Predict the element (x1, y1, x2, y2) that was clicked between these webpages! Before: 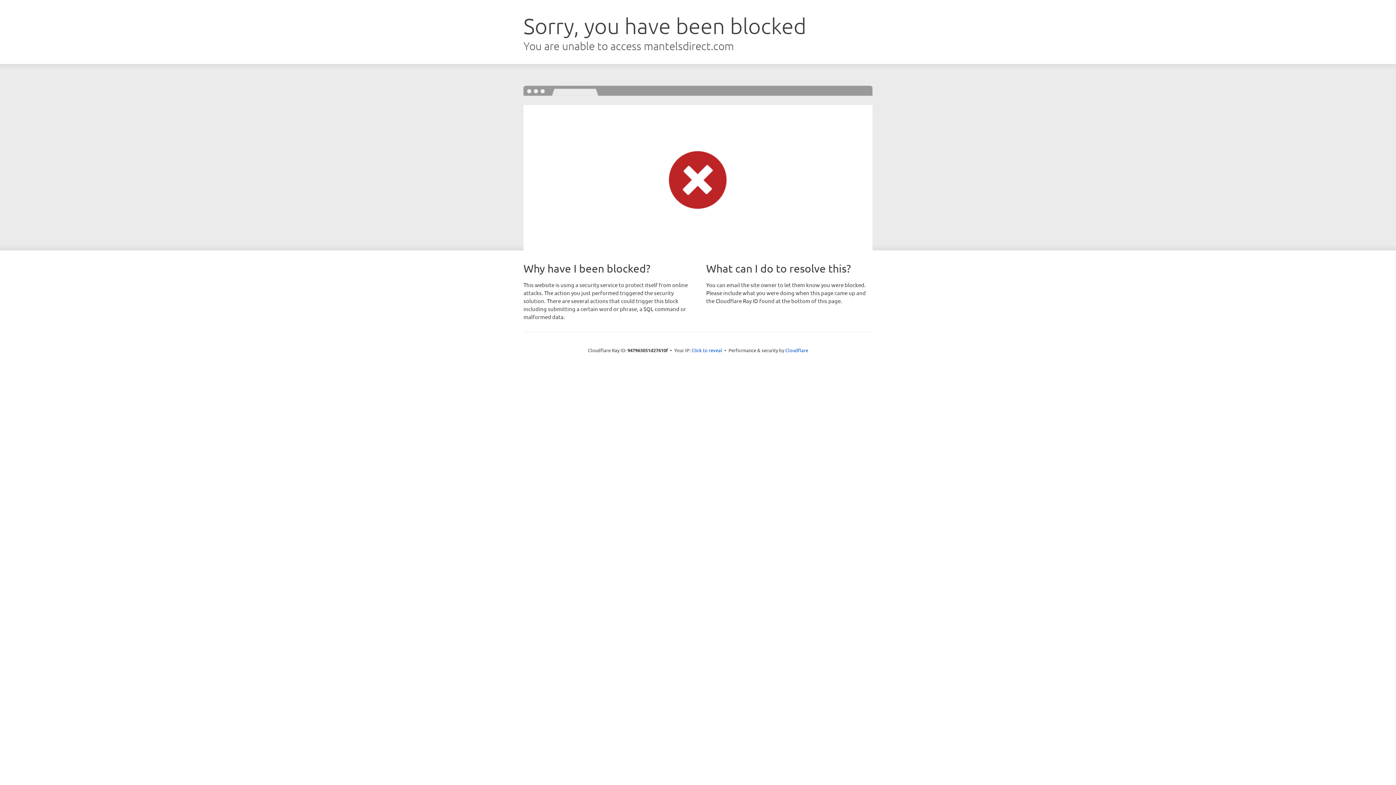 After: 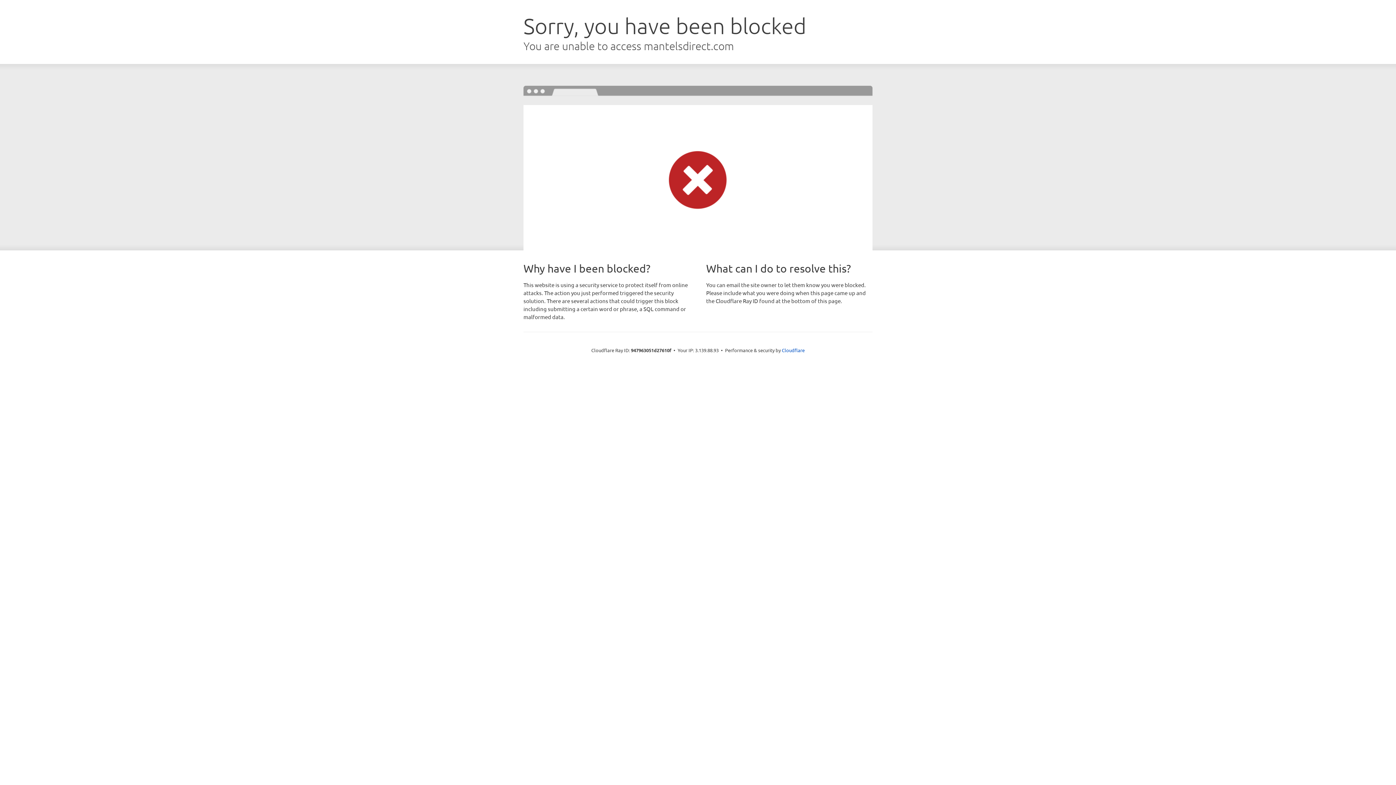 Action: label: Click to reveal bbox: (691, 346, 722, 353)